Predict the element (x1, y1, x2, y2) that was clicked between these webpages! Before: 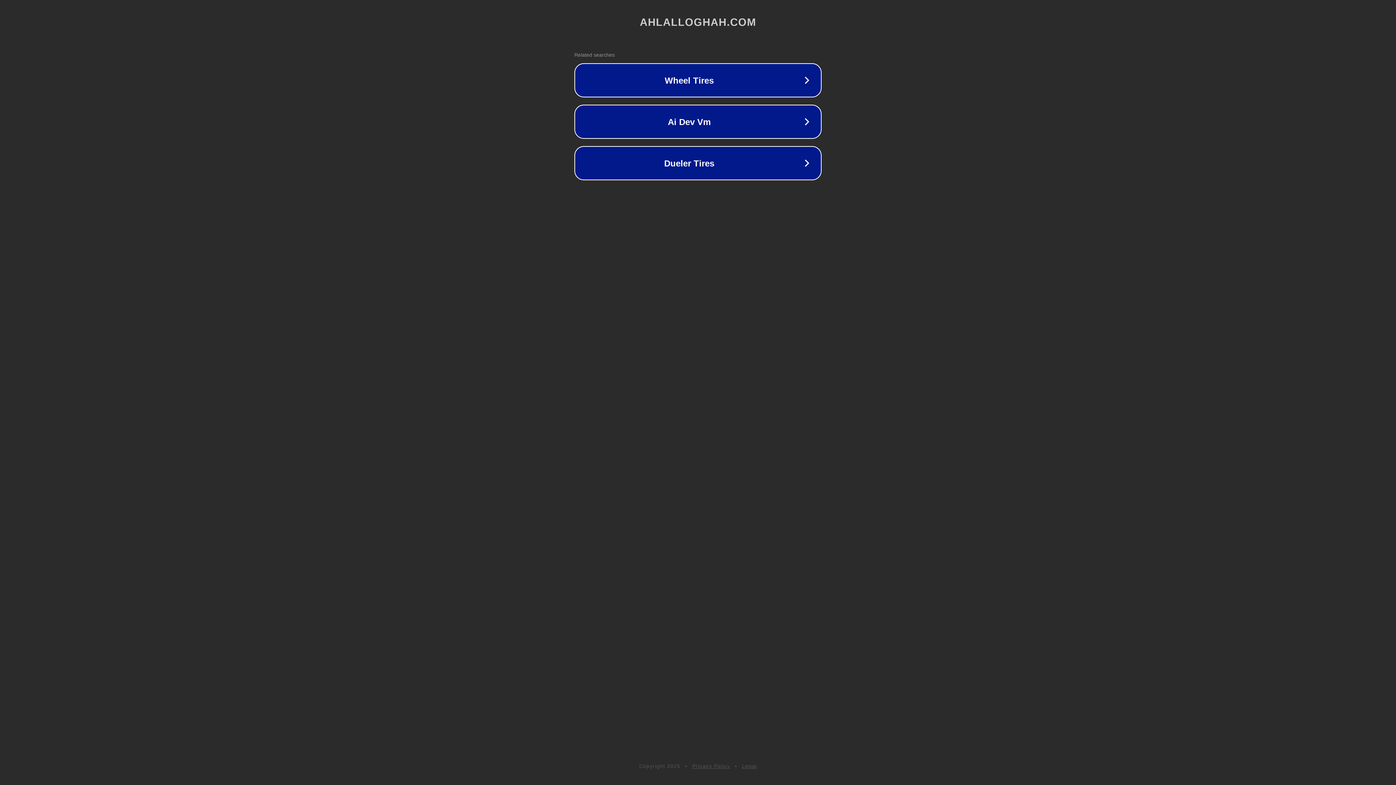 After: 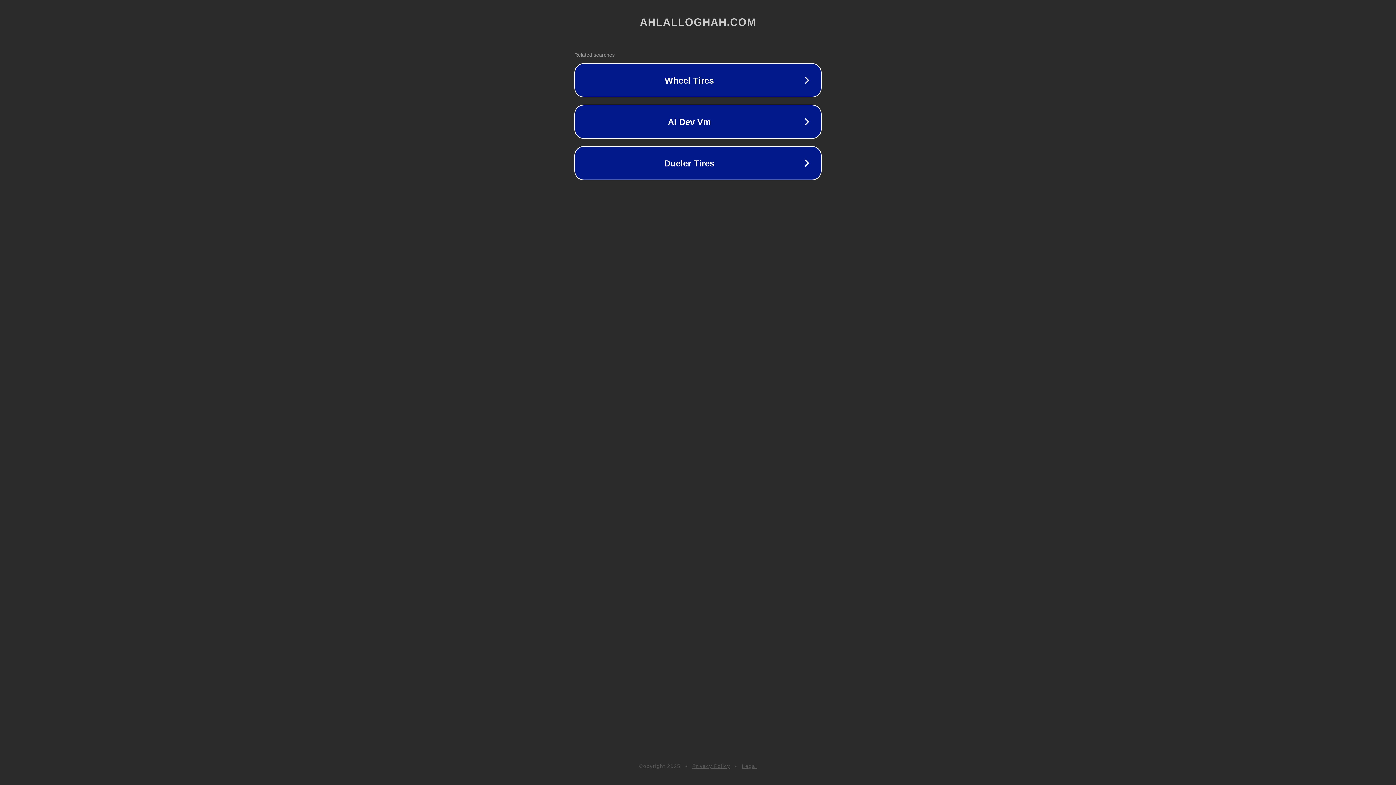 Action: label: Privacy Policy bbox: (692, 763, 730, 769)